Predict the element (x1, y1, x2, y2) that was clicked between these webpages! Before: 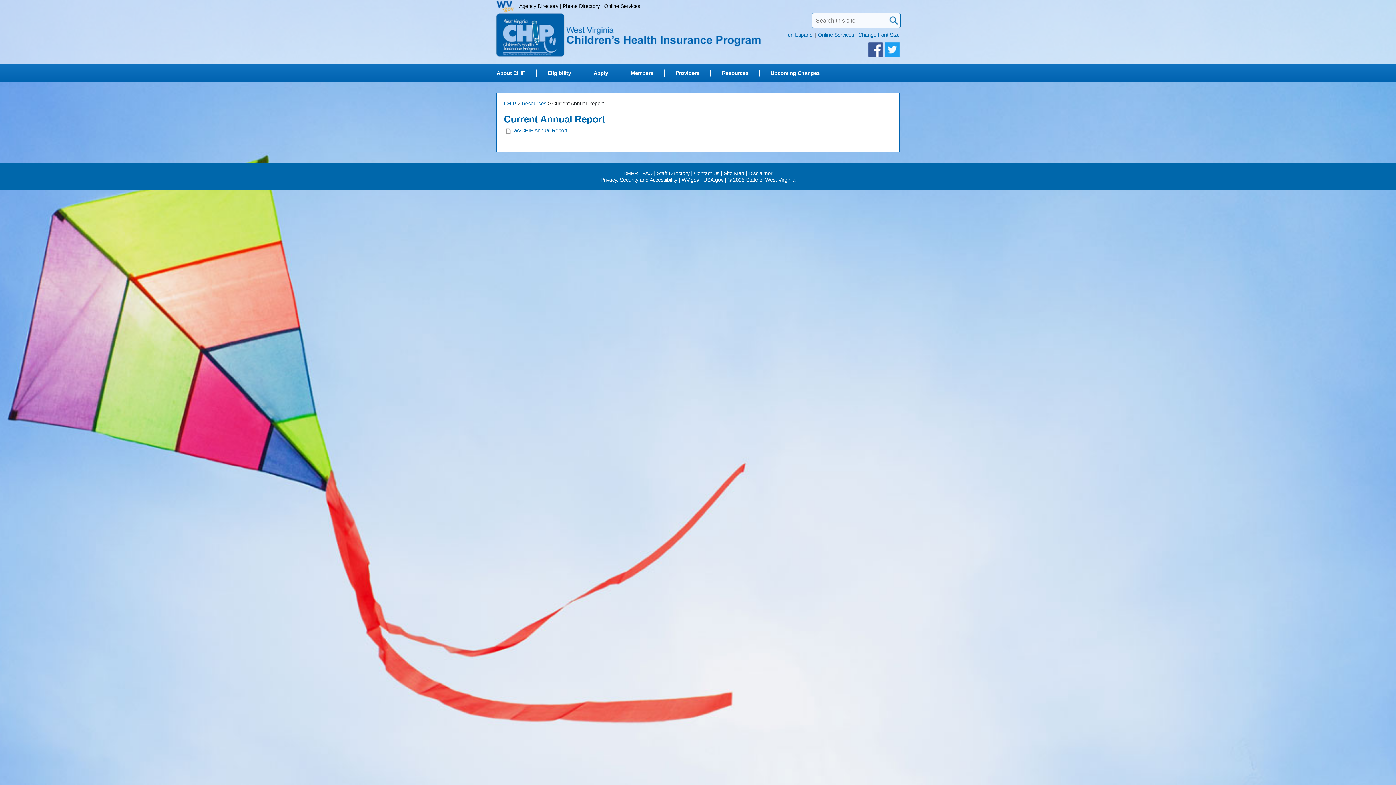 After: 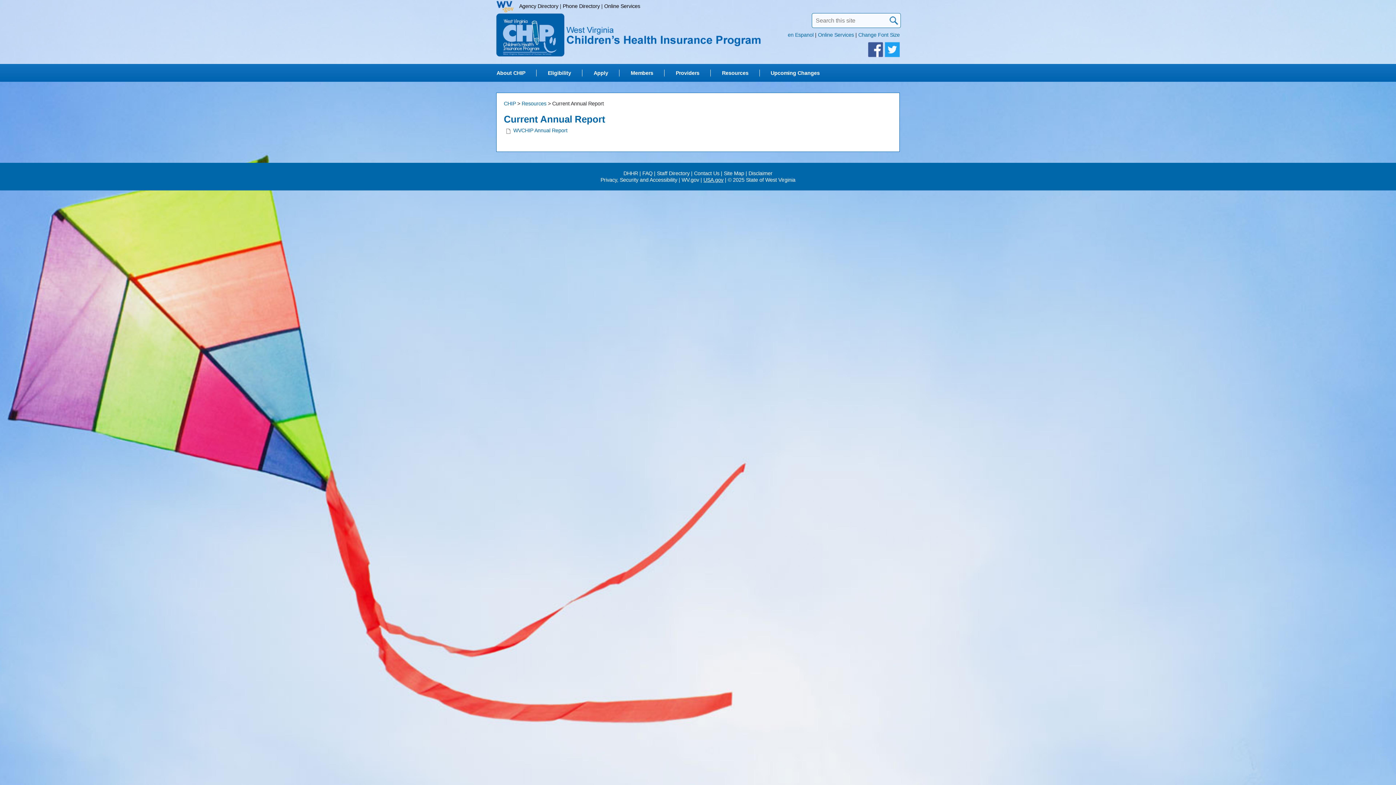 Action: label: USA.gov bbox: (703, 176, 723, 182)